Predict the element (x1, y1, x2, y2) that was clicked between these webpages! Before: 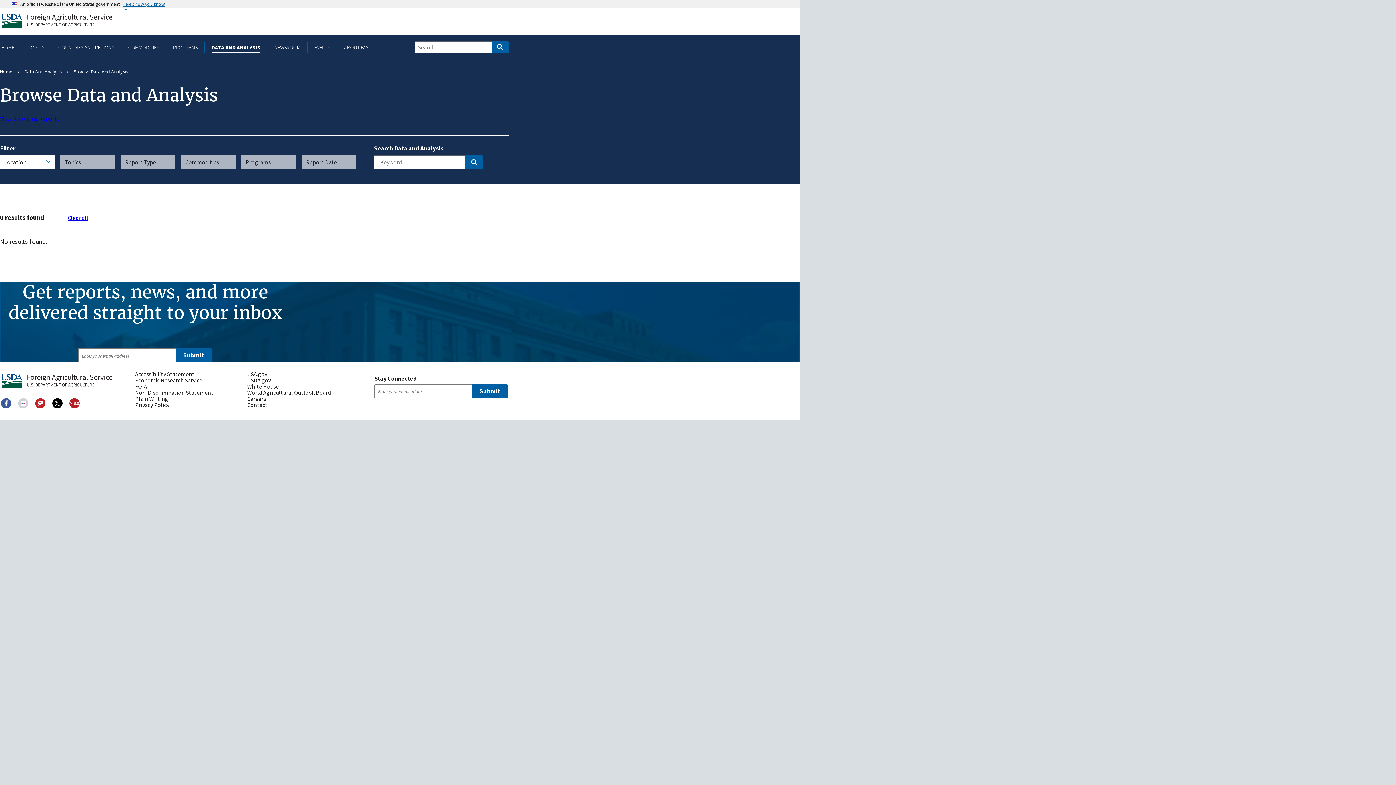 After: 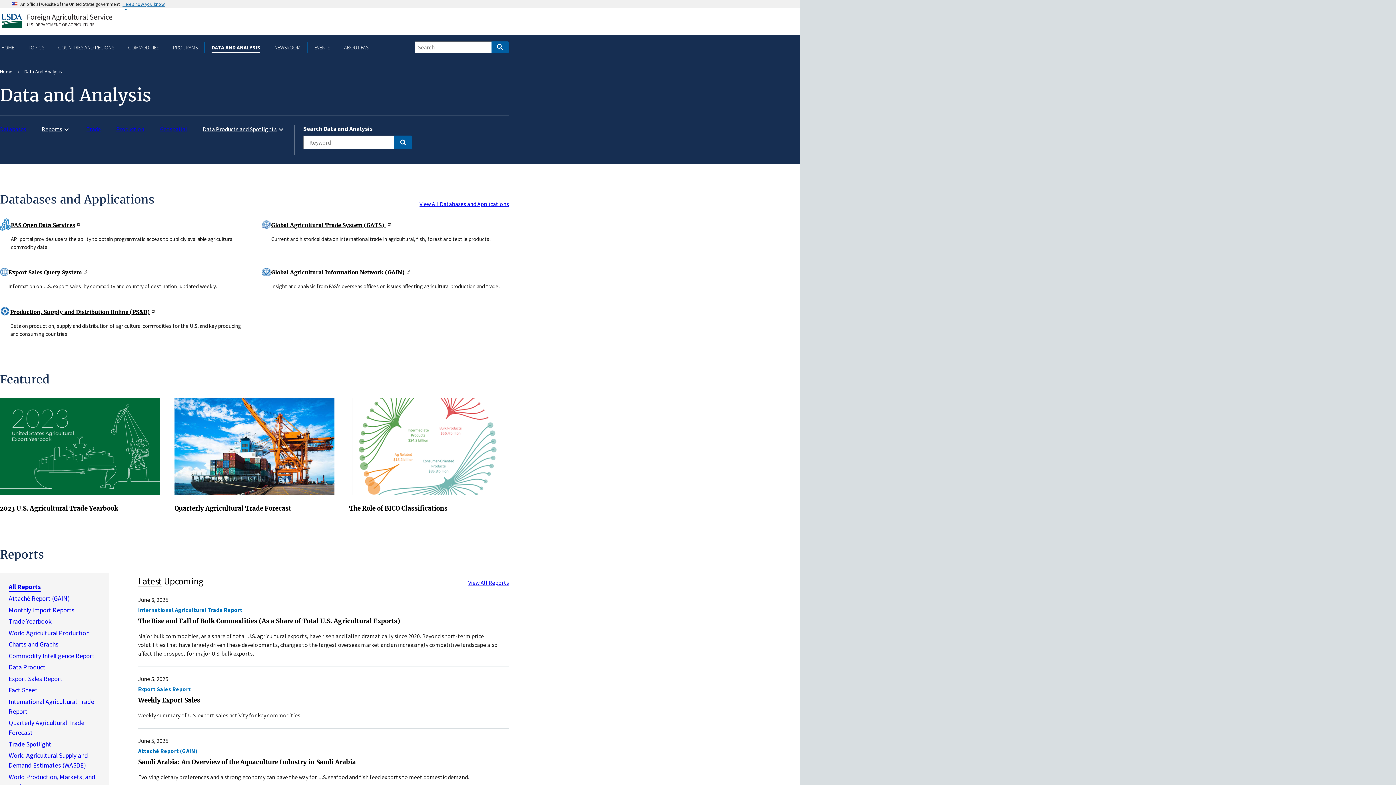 Action: label: Data And Analysis bbox: (24, 68, 61, 74)